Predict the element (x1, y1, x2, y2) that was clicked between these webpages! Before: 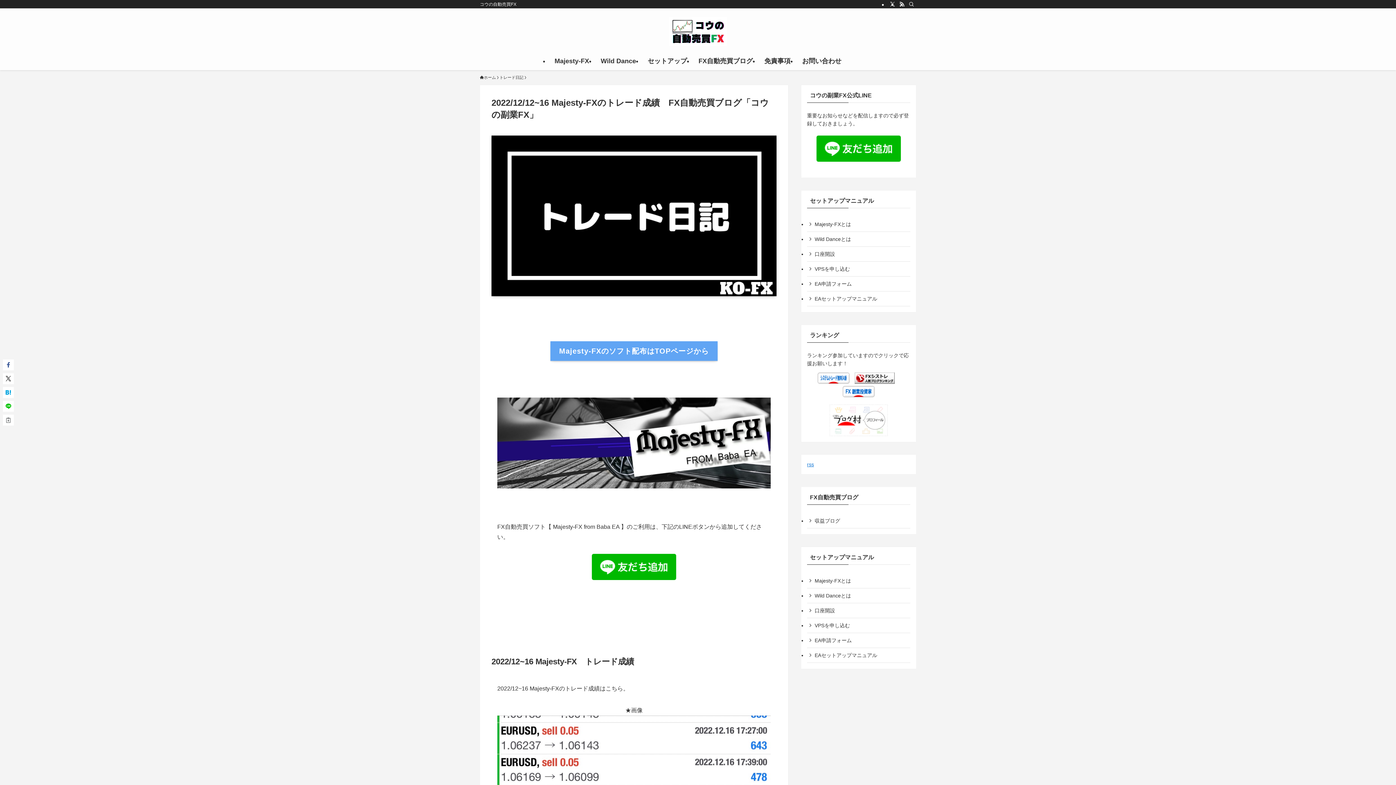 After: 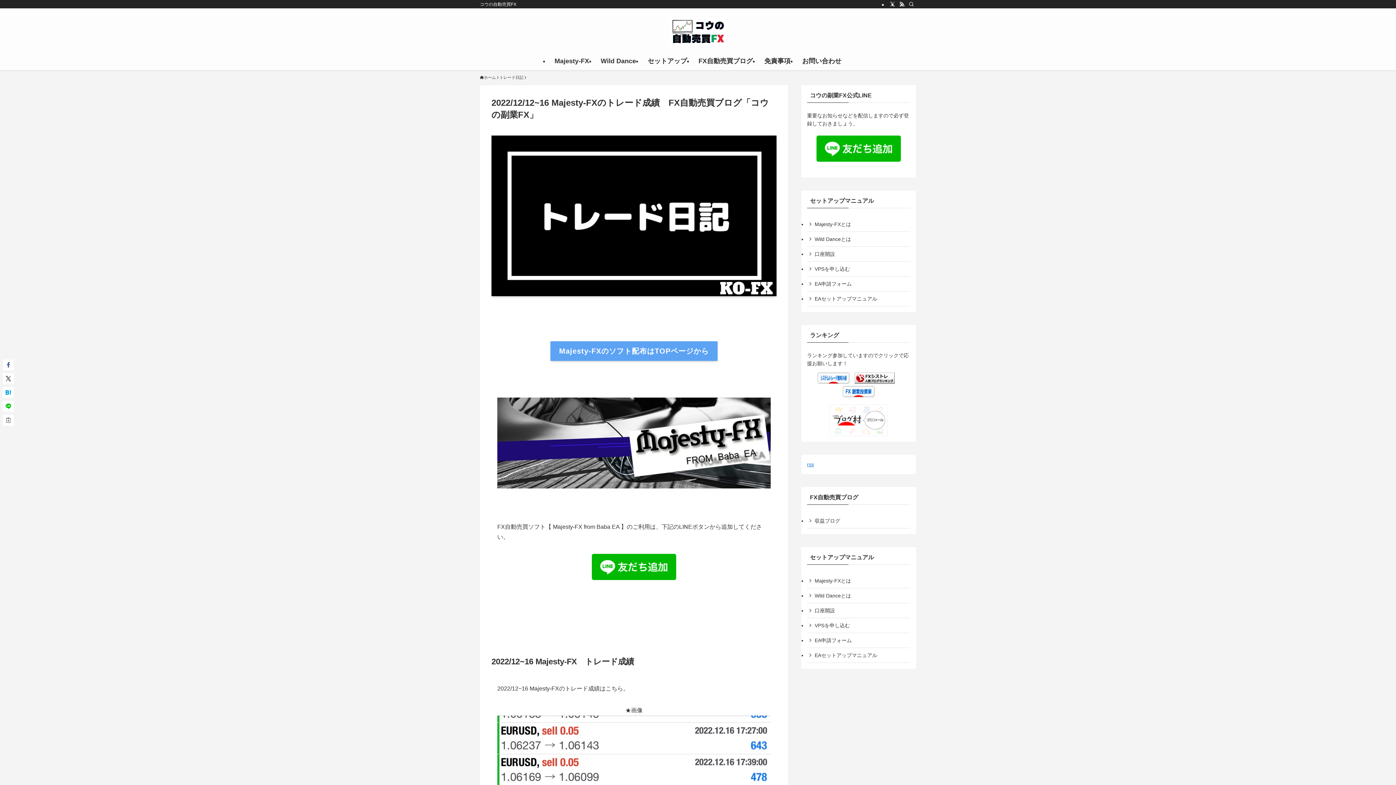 Action: bbox: (807, 404, 910, 436)